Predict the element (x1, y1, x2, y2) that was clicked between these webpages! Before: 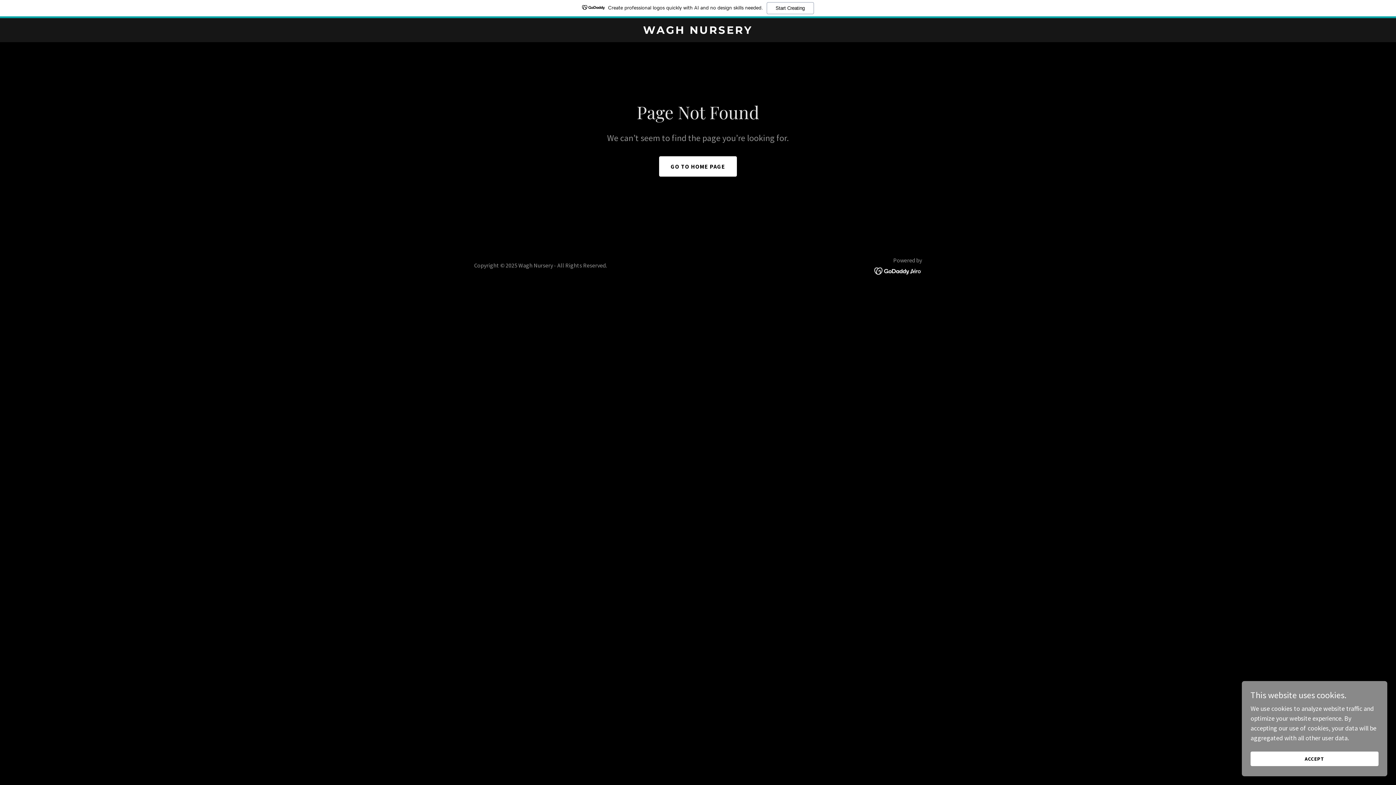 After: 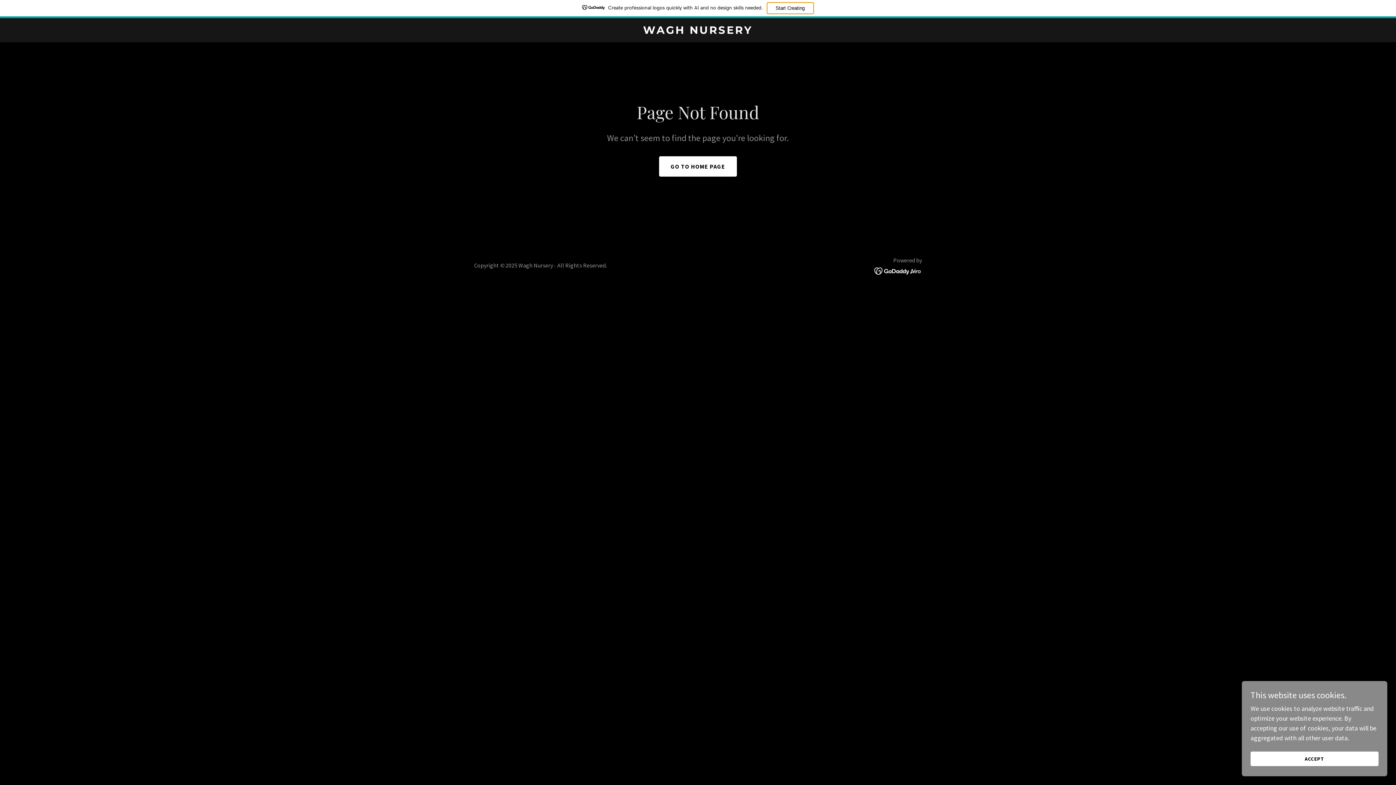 Action: bbox: (766, 2, 814, 14) label: Start Creating